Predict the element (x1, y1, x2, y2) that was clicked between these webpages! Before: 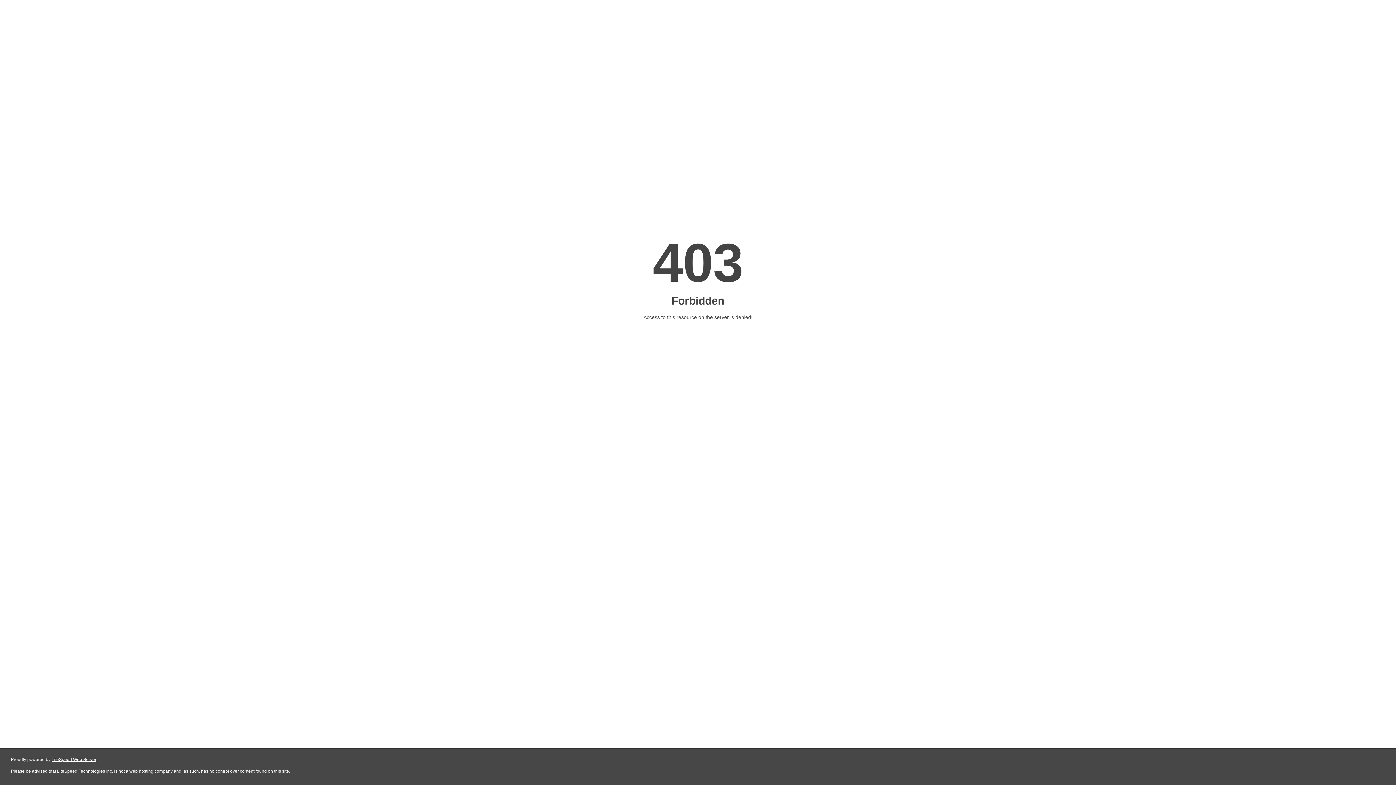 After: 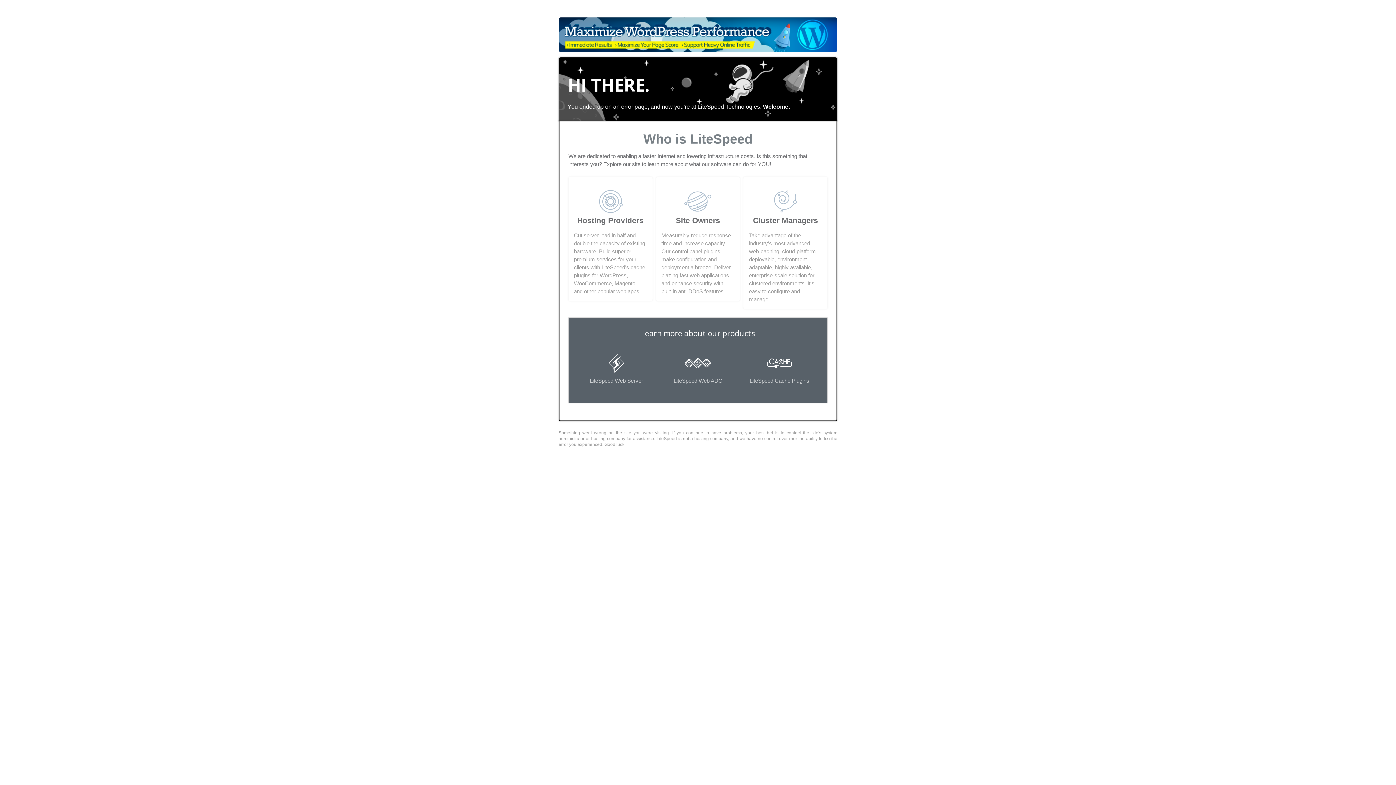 Action: label: LiteSpeed Web Server bbox: (51, 757, 96, 762)